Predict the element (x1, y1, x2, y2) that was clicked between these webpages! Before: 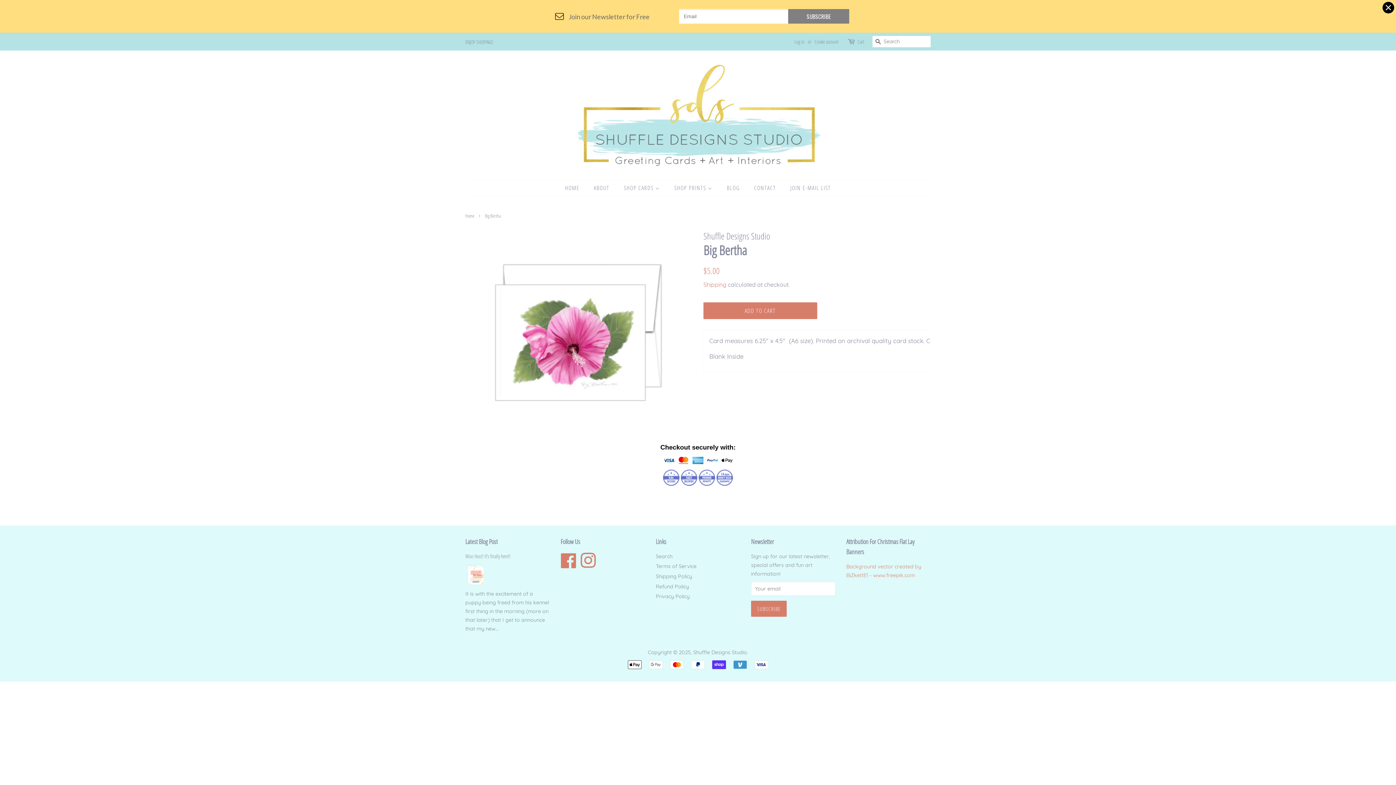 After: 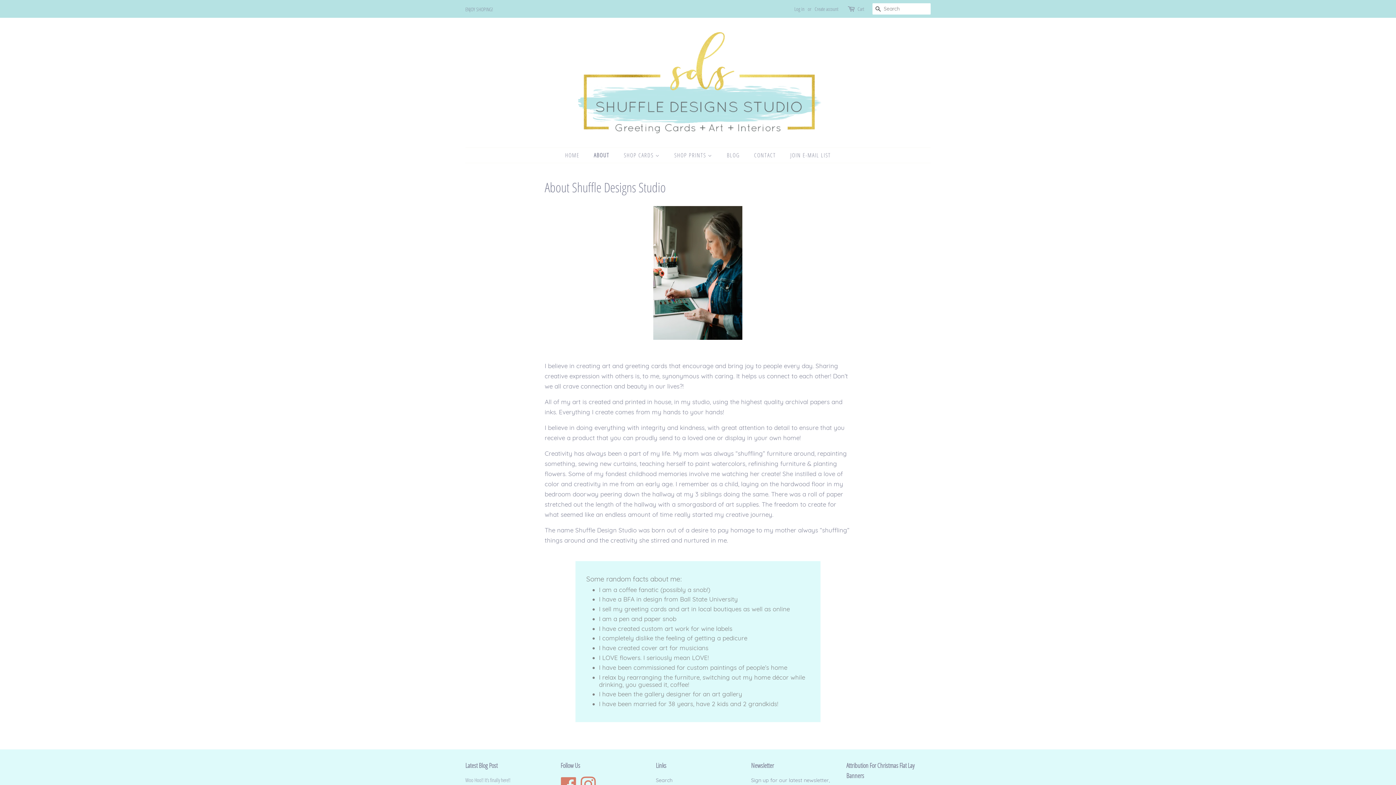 Action: bbox: (588, 180, 616, 195) label: ABOUT